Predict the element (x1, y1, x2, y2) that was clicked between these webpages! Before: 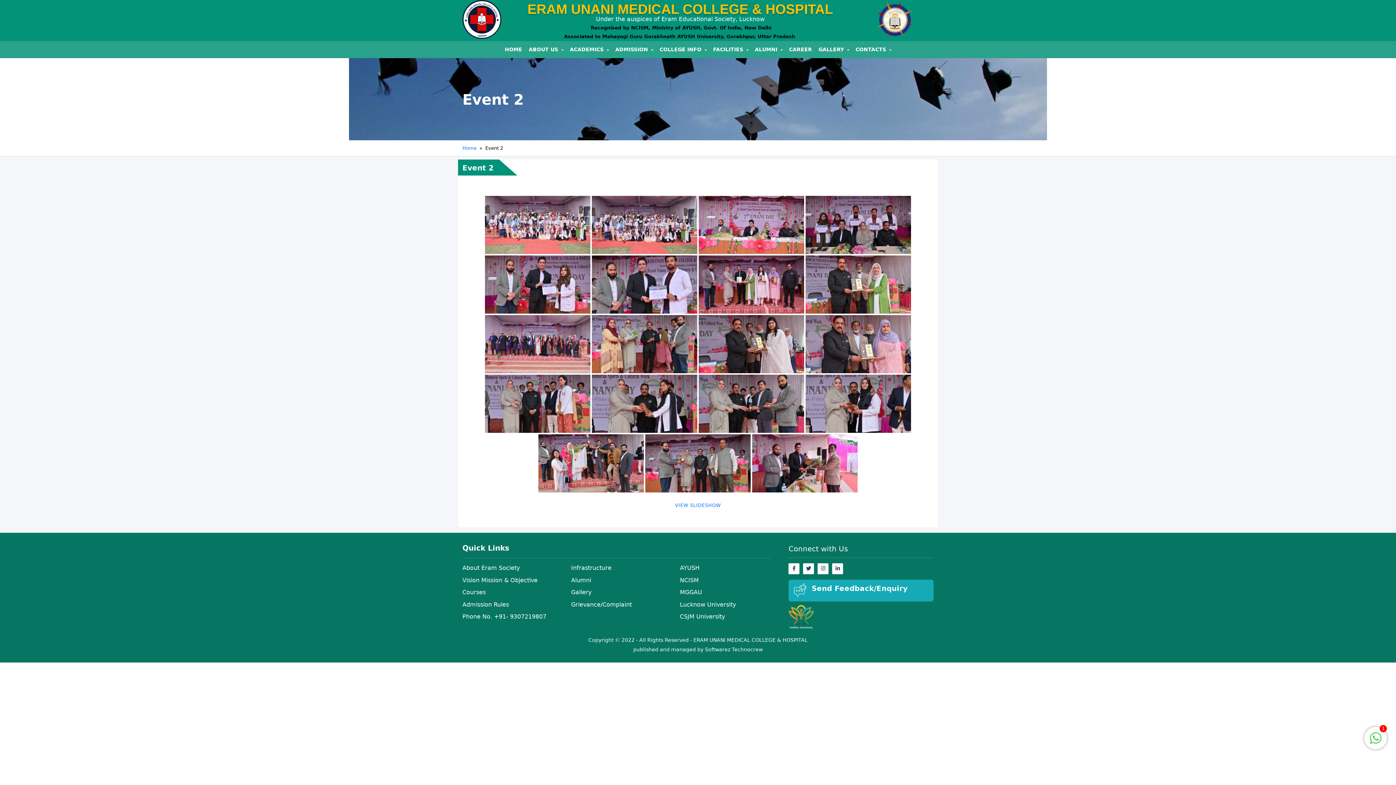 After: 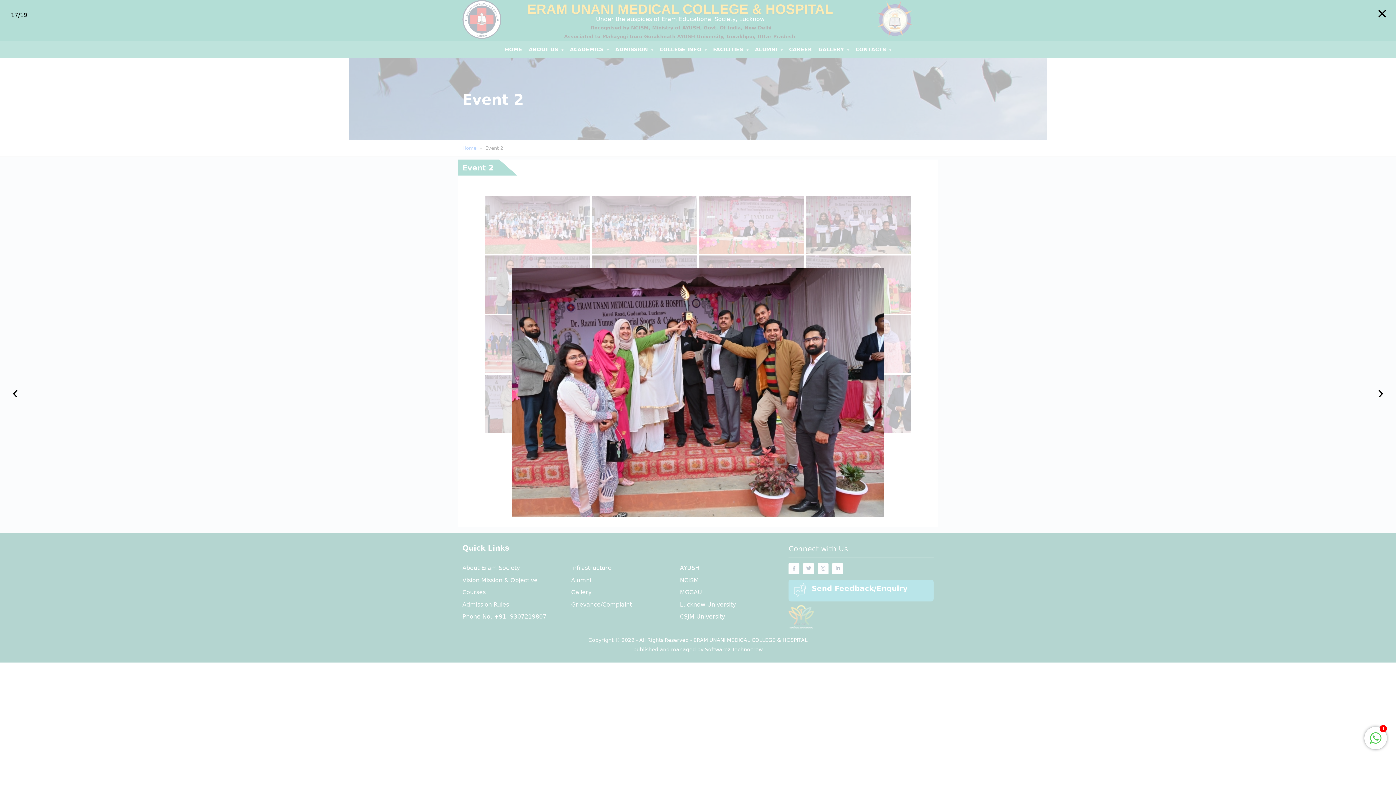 Action: bbox: (538, 434, 644, 492)